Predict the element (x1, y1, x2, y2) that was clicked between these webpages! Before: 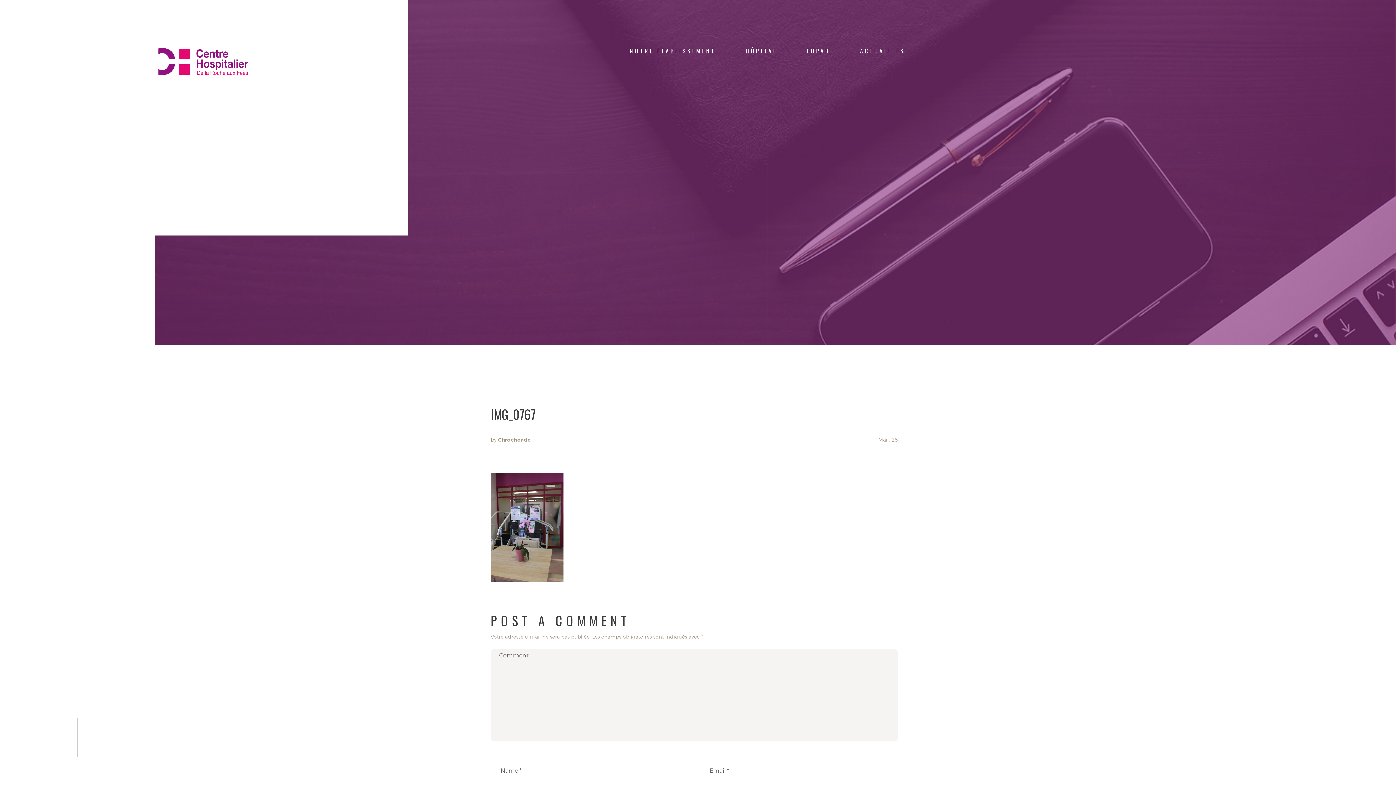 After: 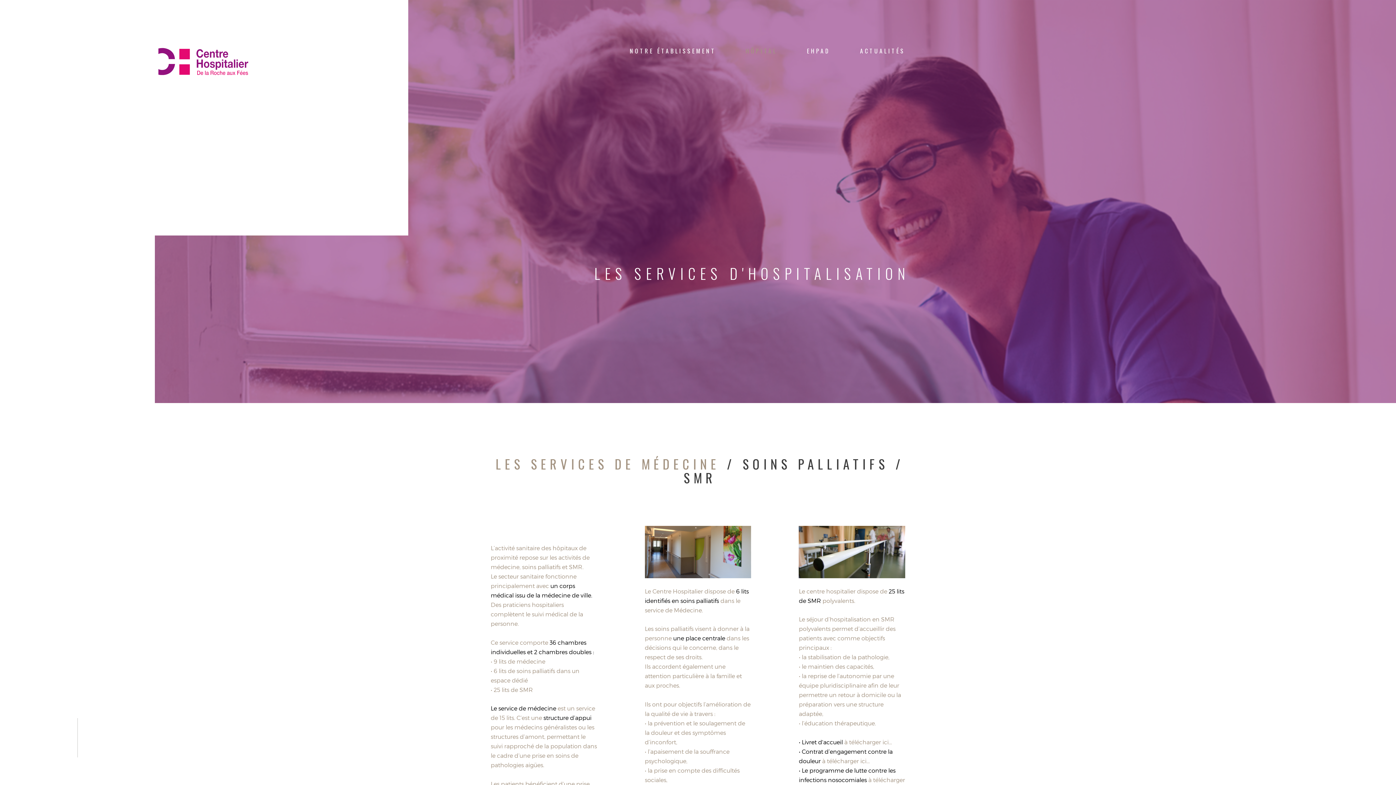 Action: bbox: (745, 46, 777, 55) label: HÔPITAL